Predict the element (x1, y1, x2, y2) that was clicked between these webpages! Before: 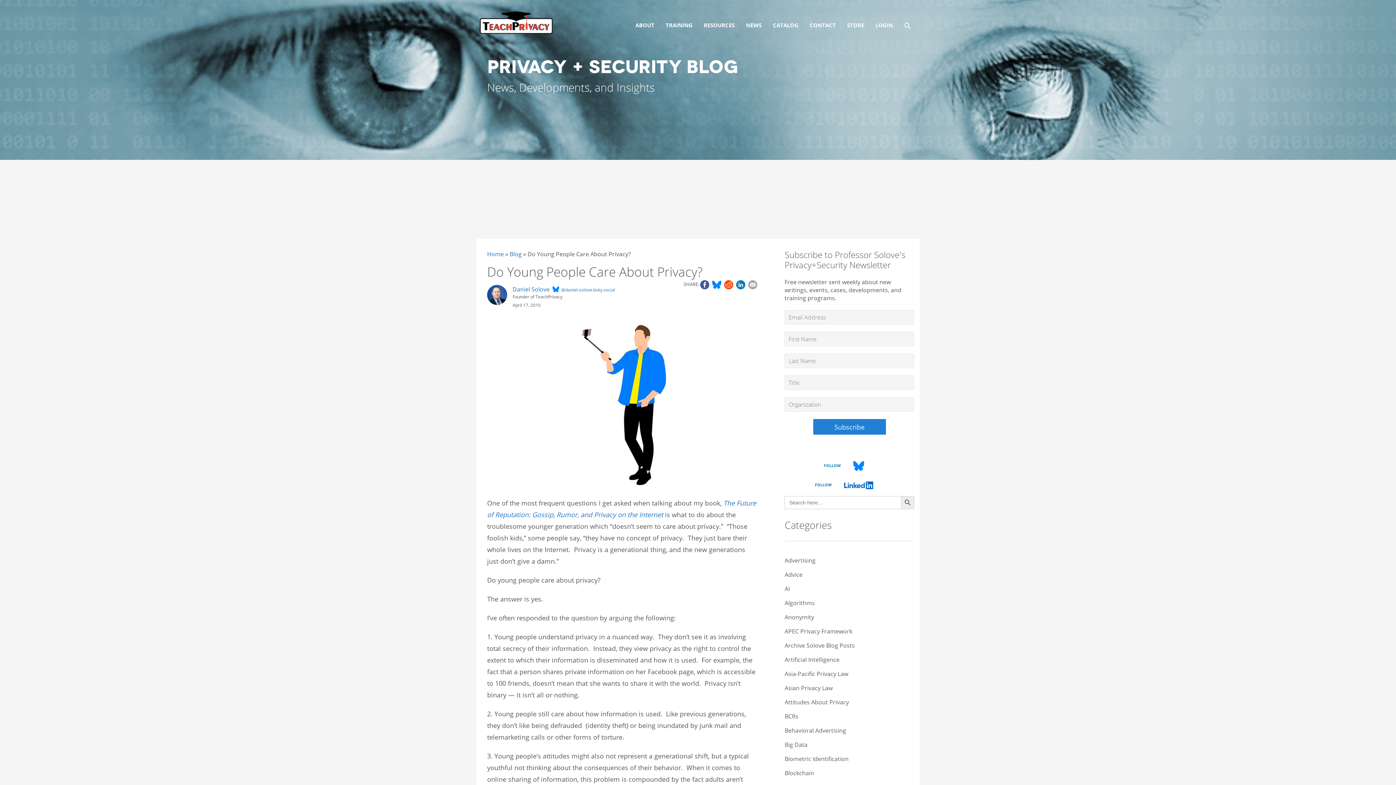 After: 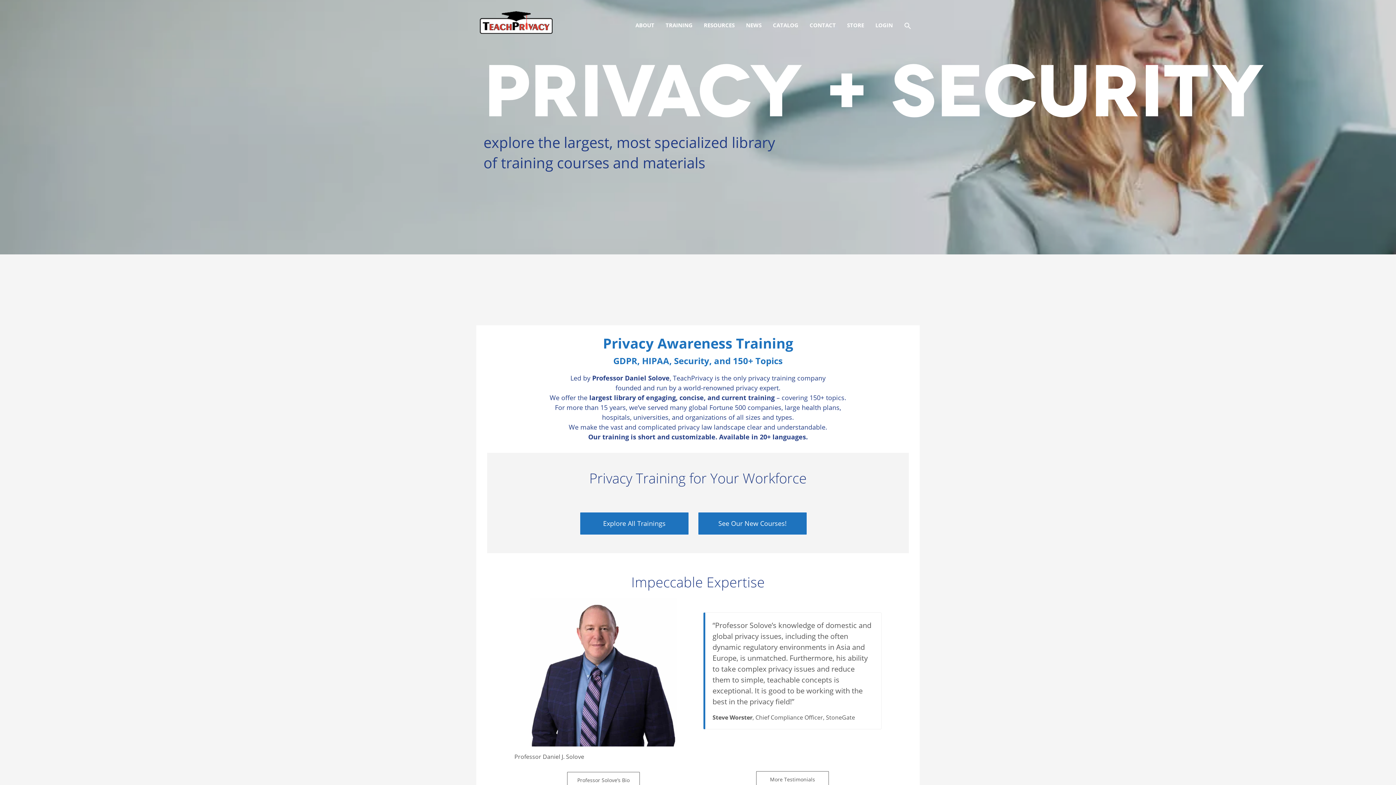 Action: bbox: (480, 9, 552, 35)